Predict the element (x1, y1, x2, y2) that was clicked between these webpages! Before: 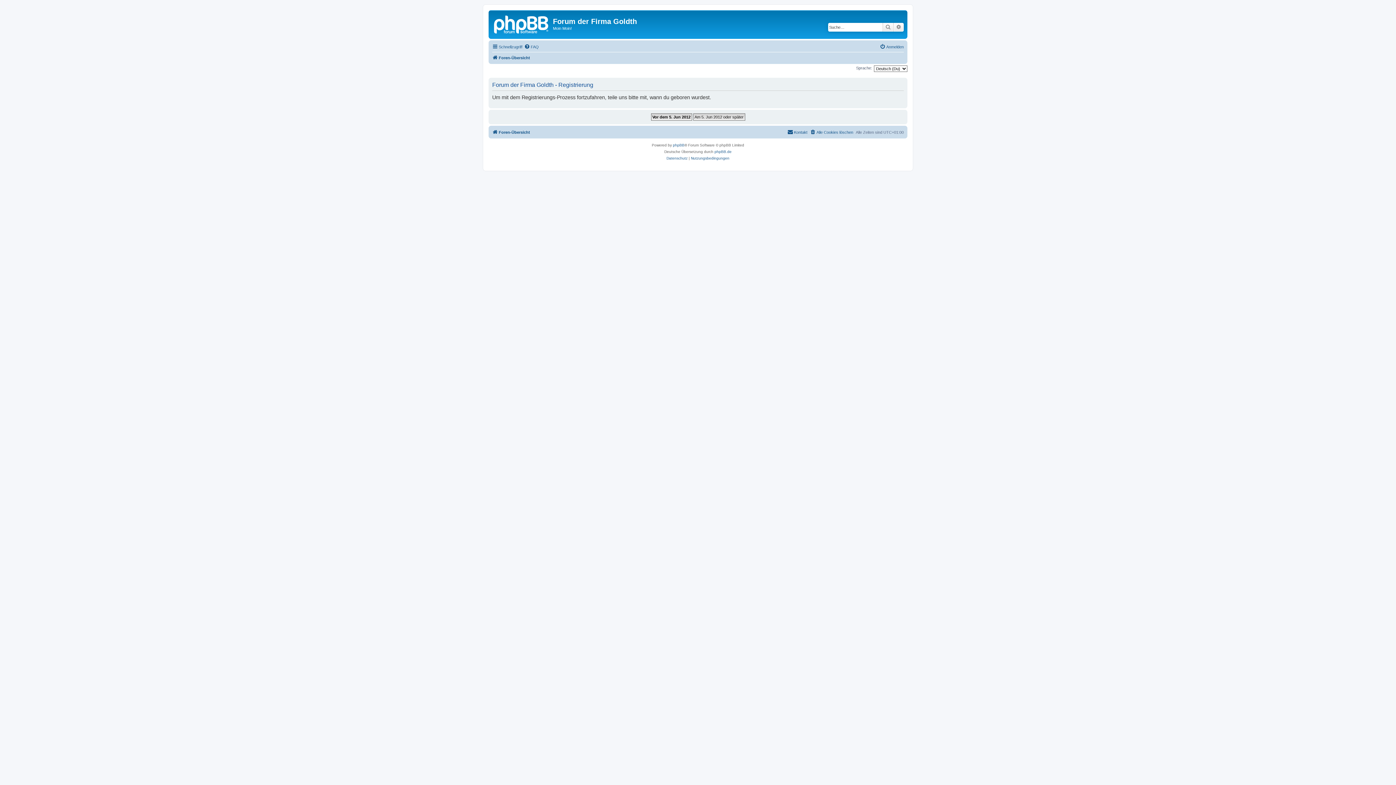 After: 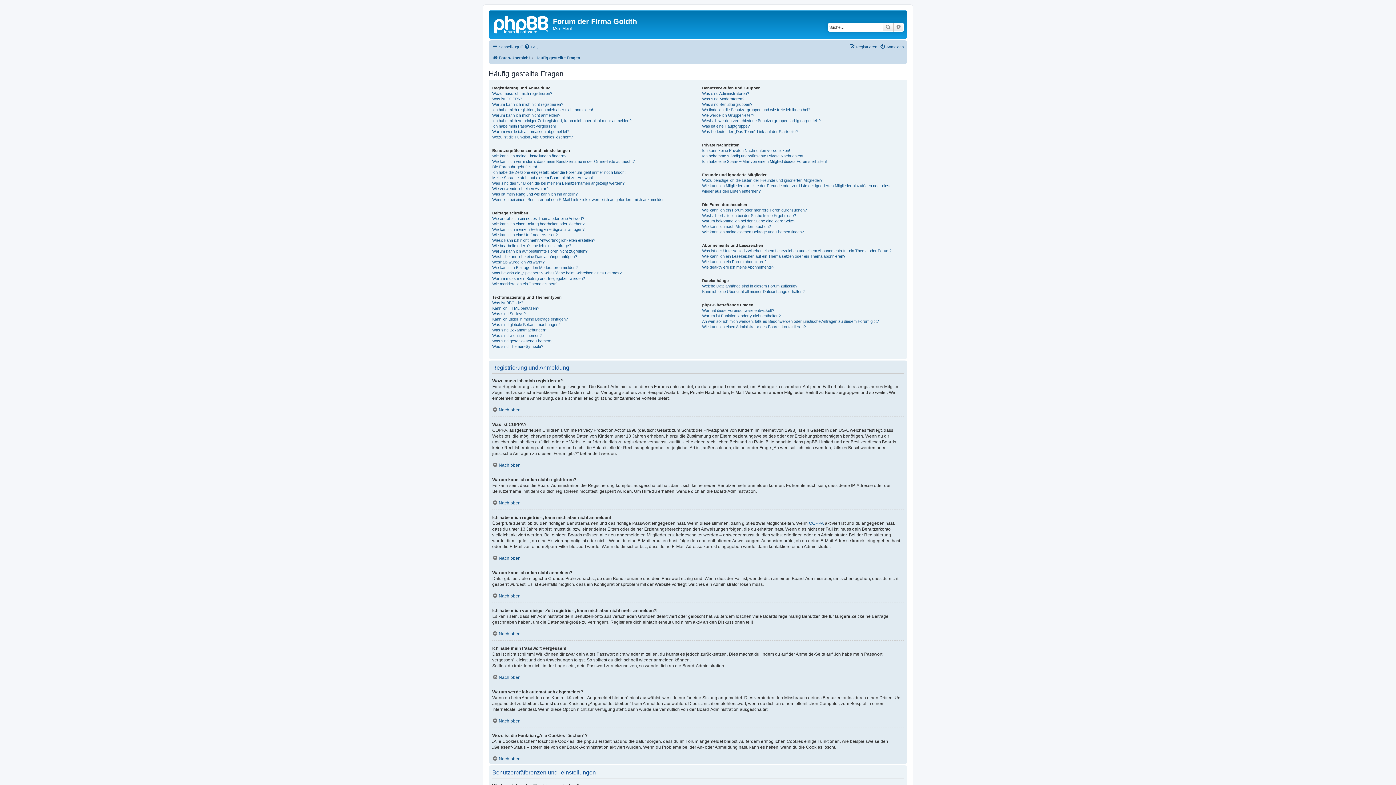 Action: bbox: (524, 42, 538, 51) label: FAQ